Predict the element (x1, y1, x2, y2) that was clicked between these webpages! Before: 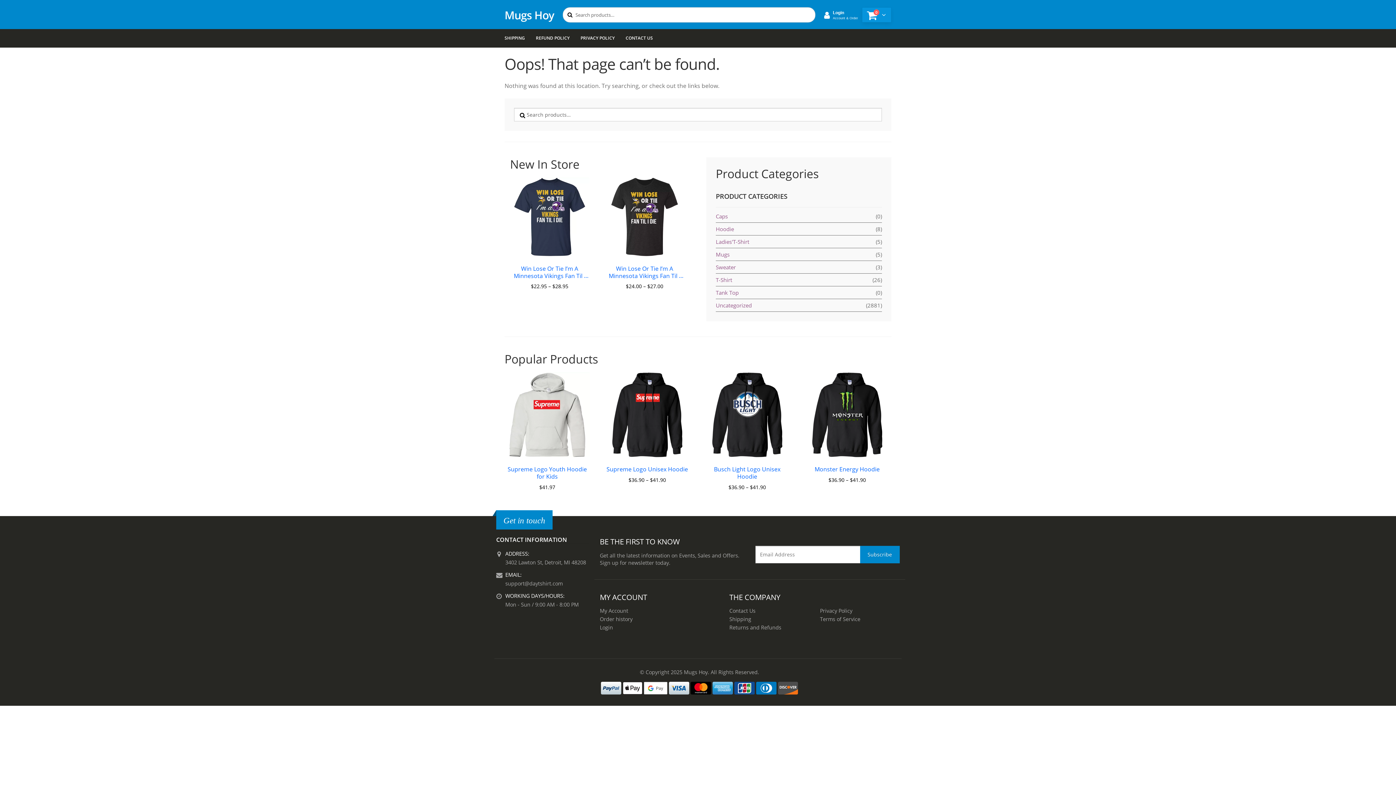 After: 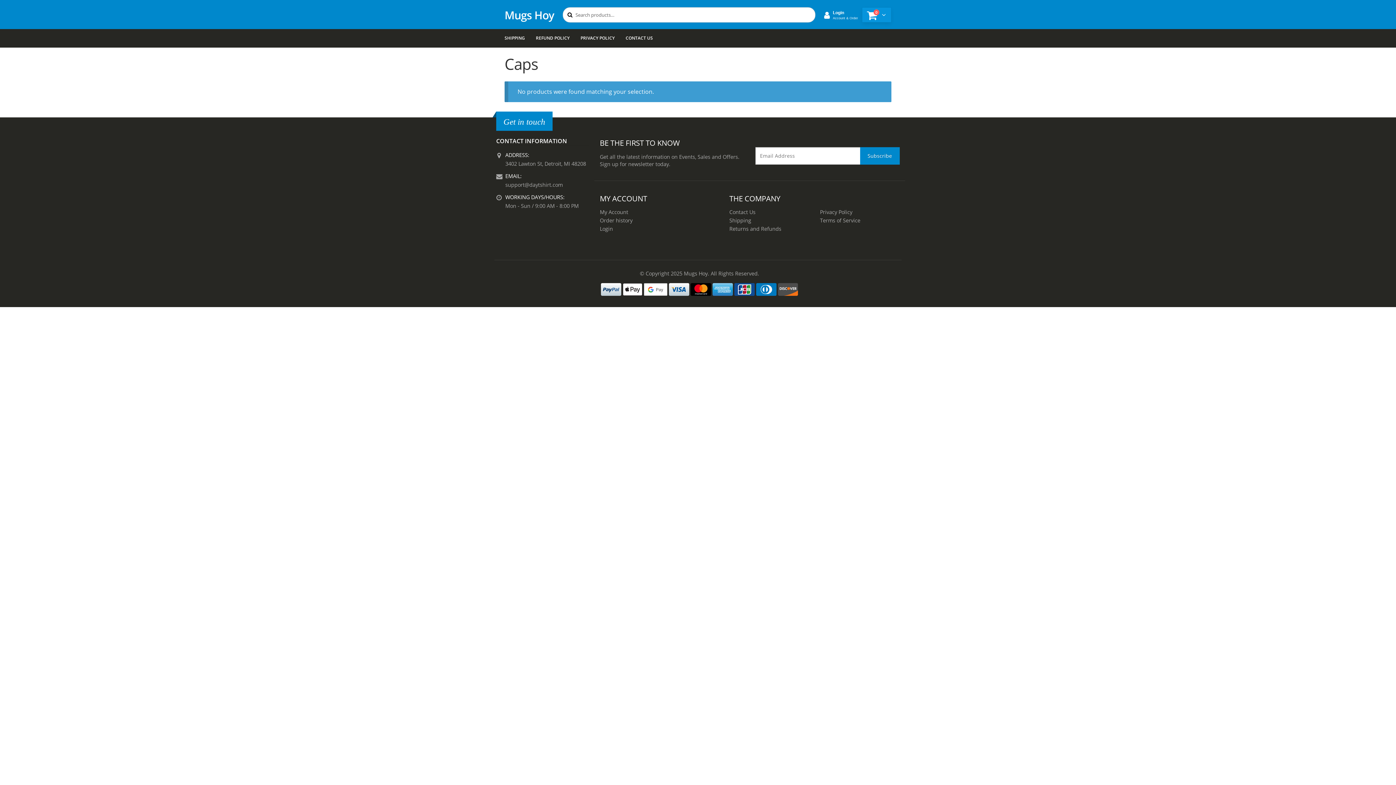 Action: bbox: (716, 212, 728, 220) label: Caps